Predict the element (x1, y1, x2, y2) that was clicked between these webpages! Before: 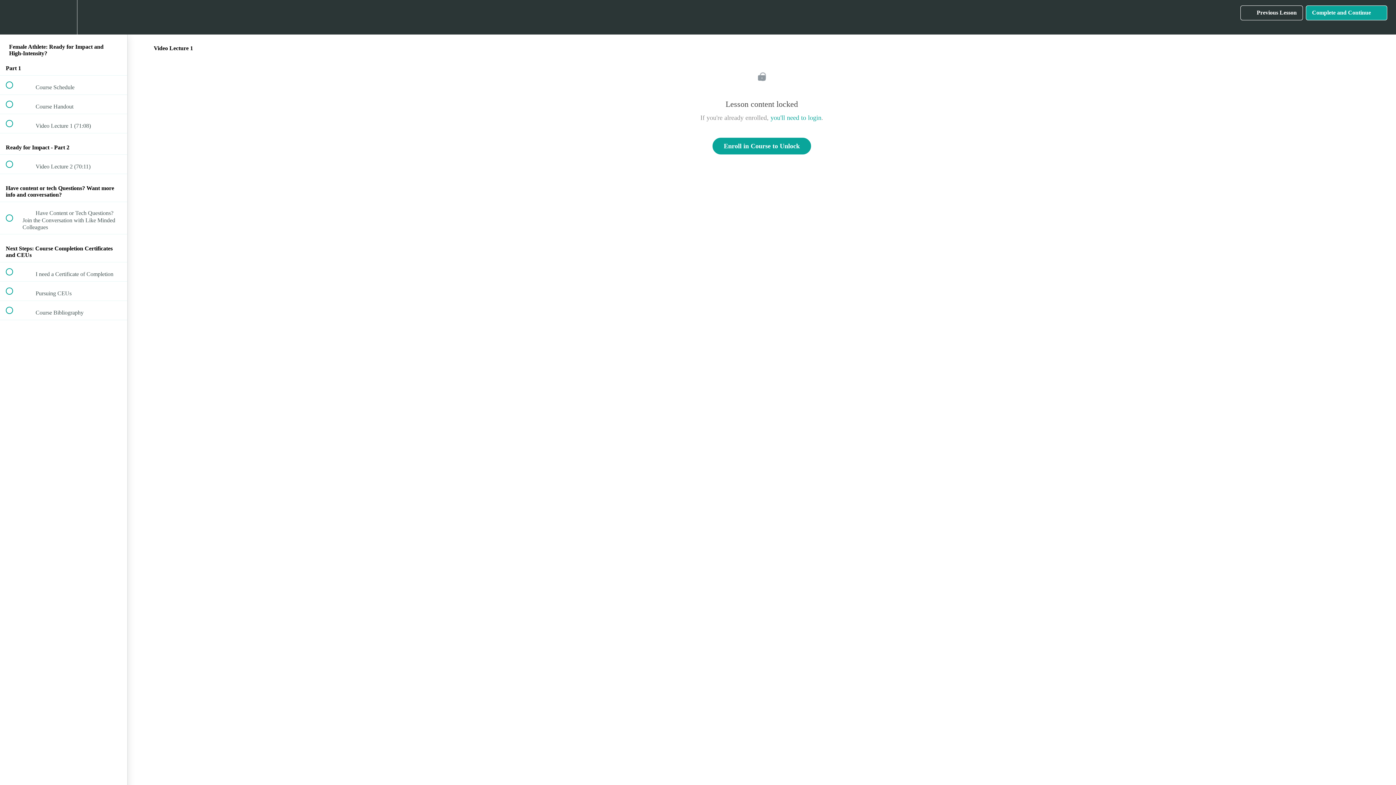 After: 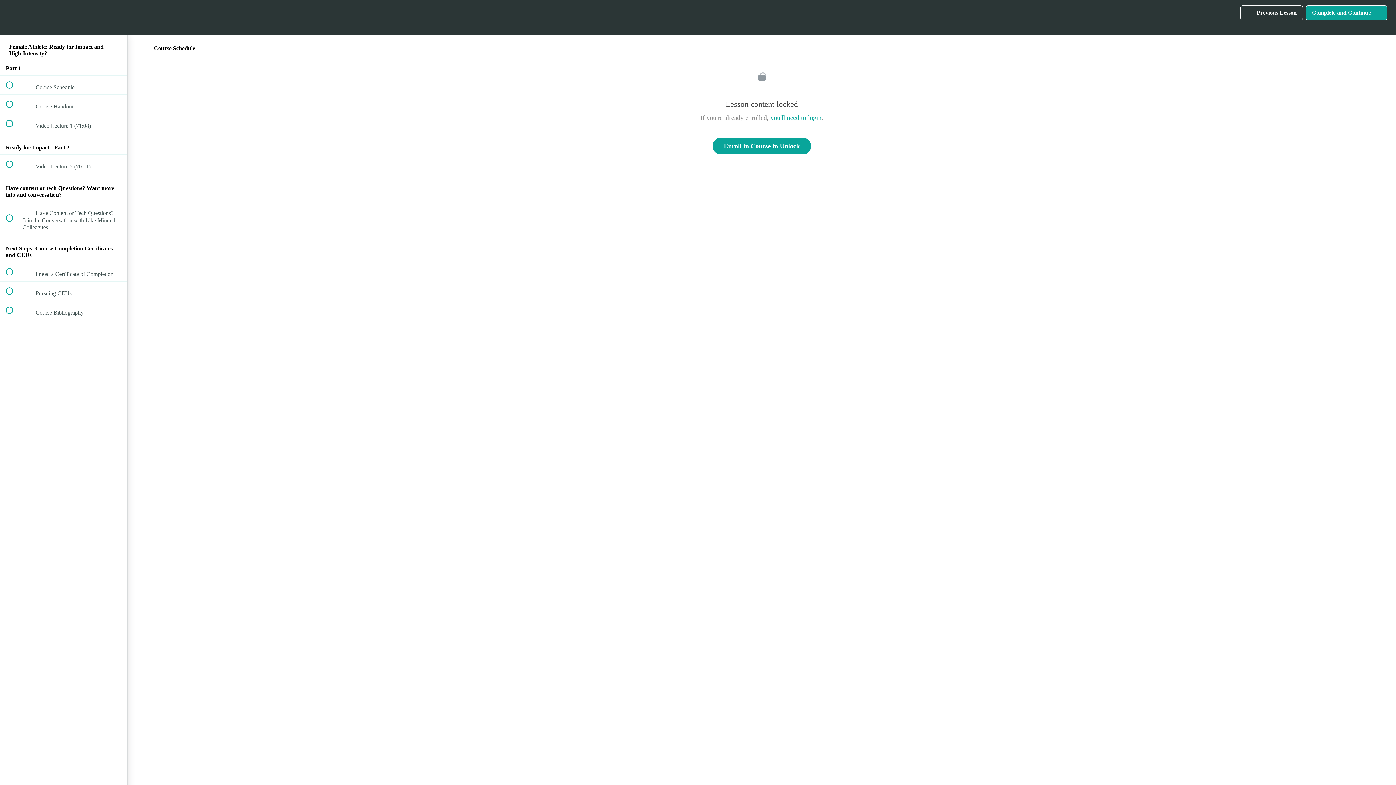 Action: bbox: (0, 75, 127, 94) label:  
 Course Schedule